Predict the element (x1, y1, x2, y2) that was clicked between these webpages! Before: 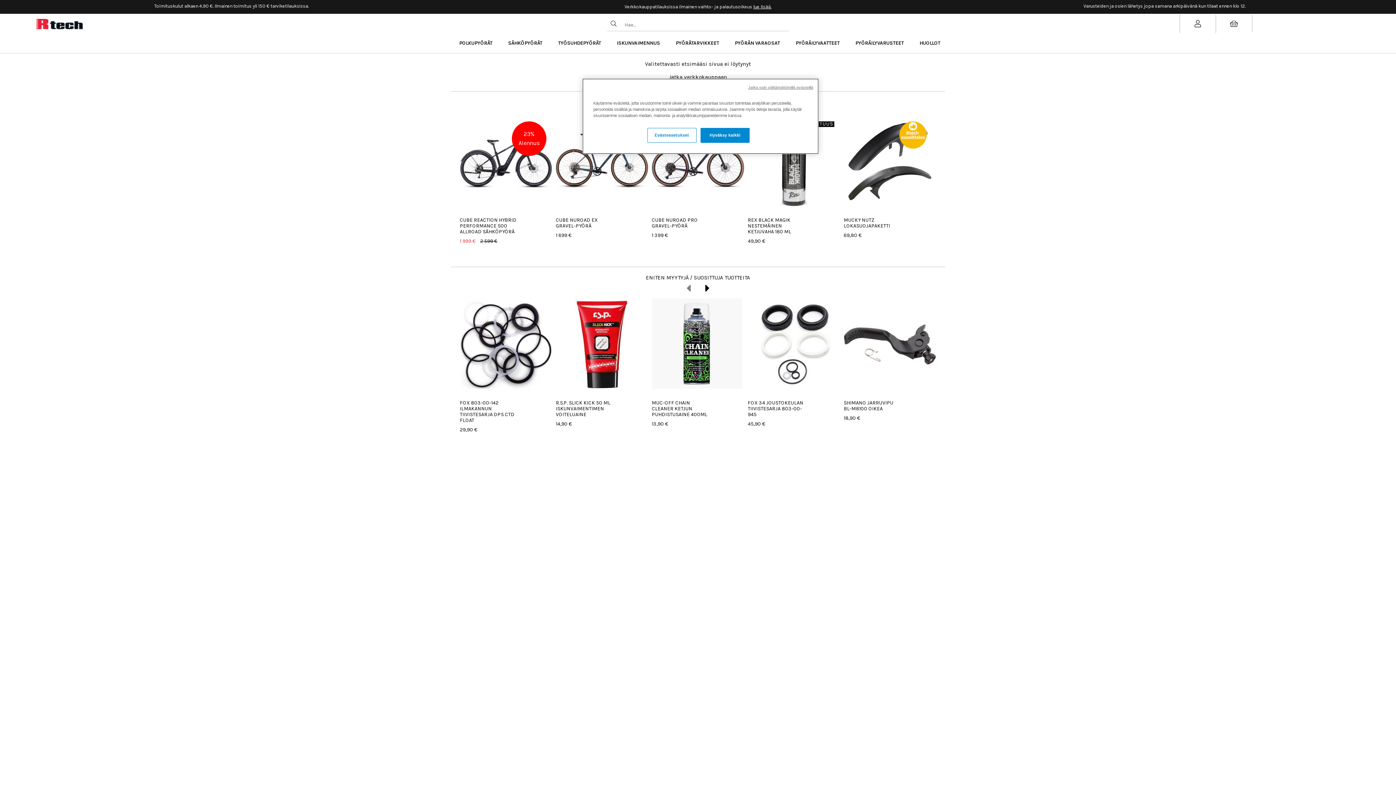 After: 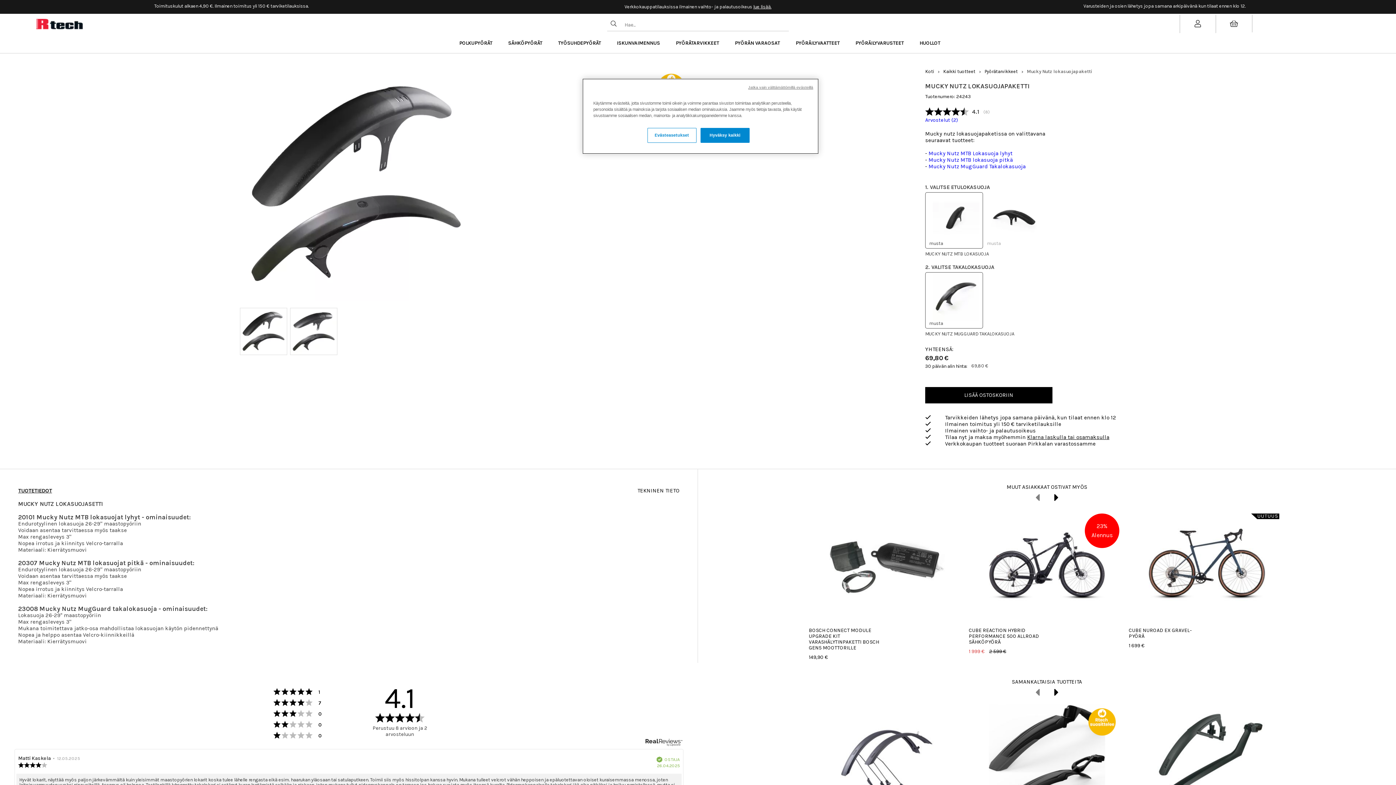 Action: bbox: (844, 217, 936, 238) label: MUCKY NUTZ LOKASUOJAPAKETTI
69,80 €